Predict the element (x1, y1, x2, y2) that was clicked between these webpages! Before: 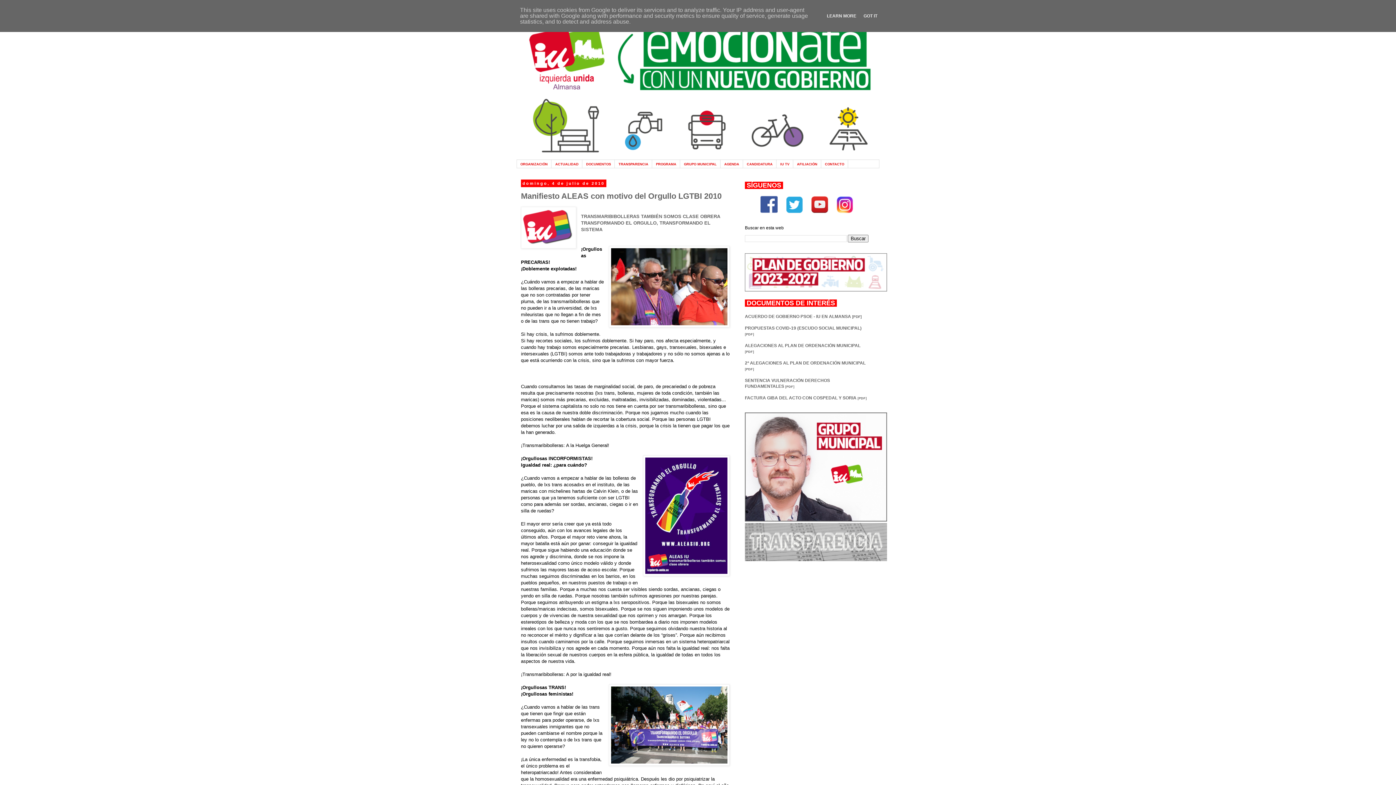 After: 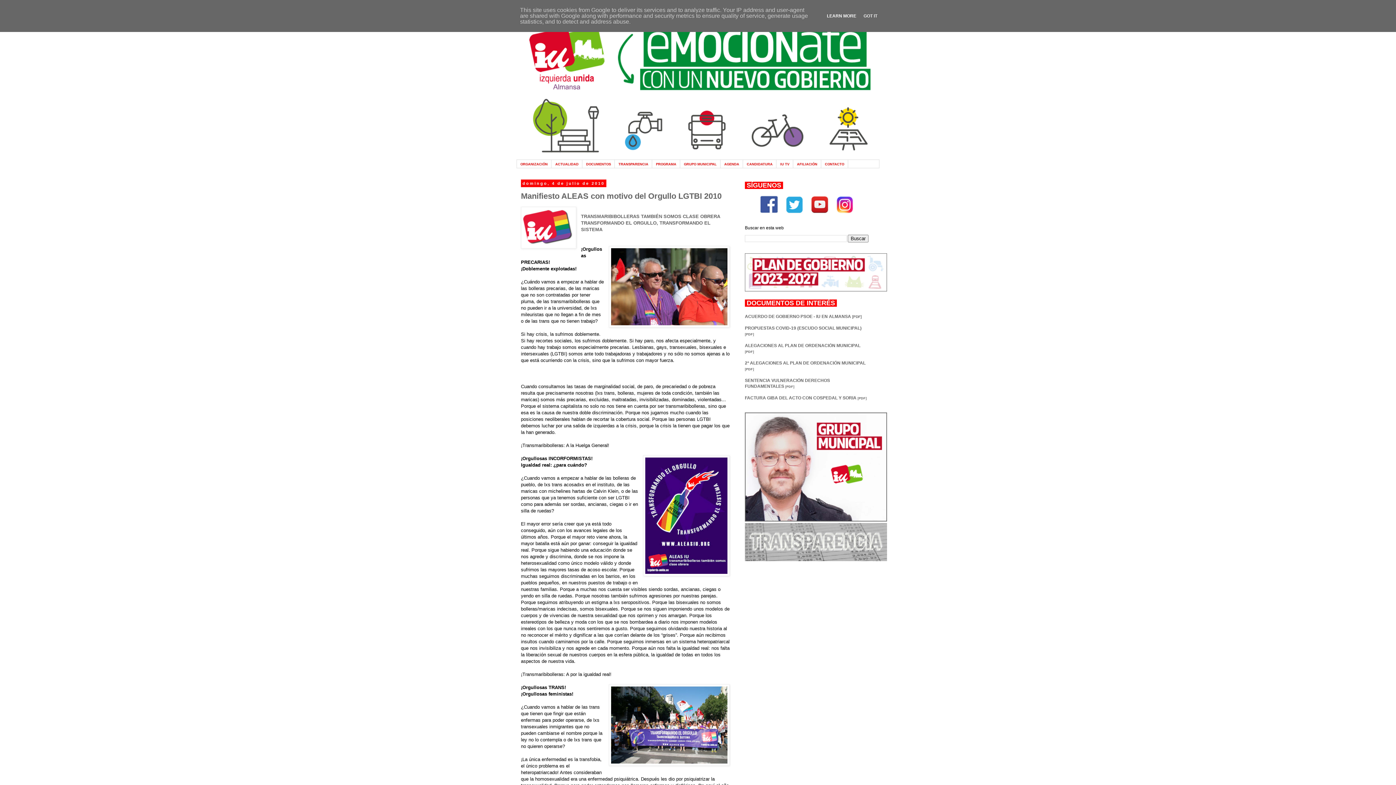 Action: bbox: (824, 13, 858, 18) label: LEARN MORE